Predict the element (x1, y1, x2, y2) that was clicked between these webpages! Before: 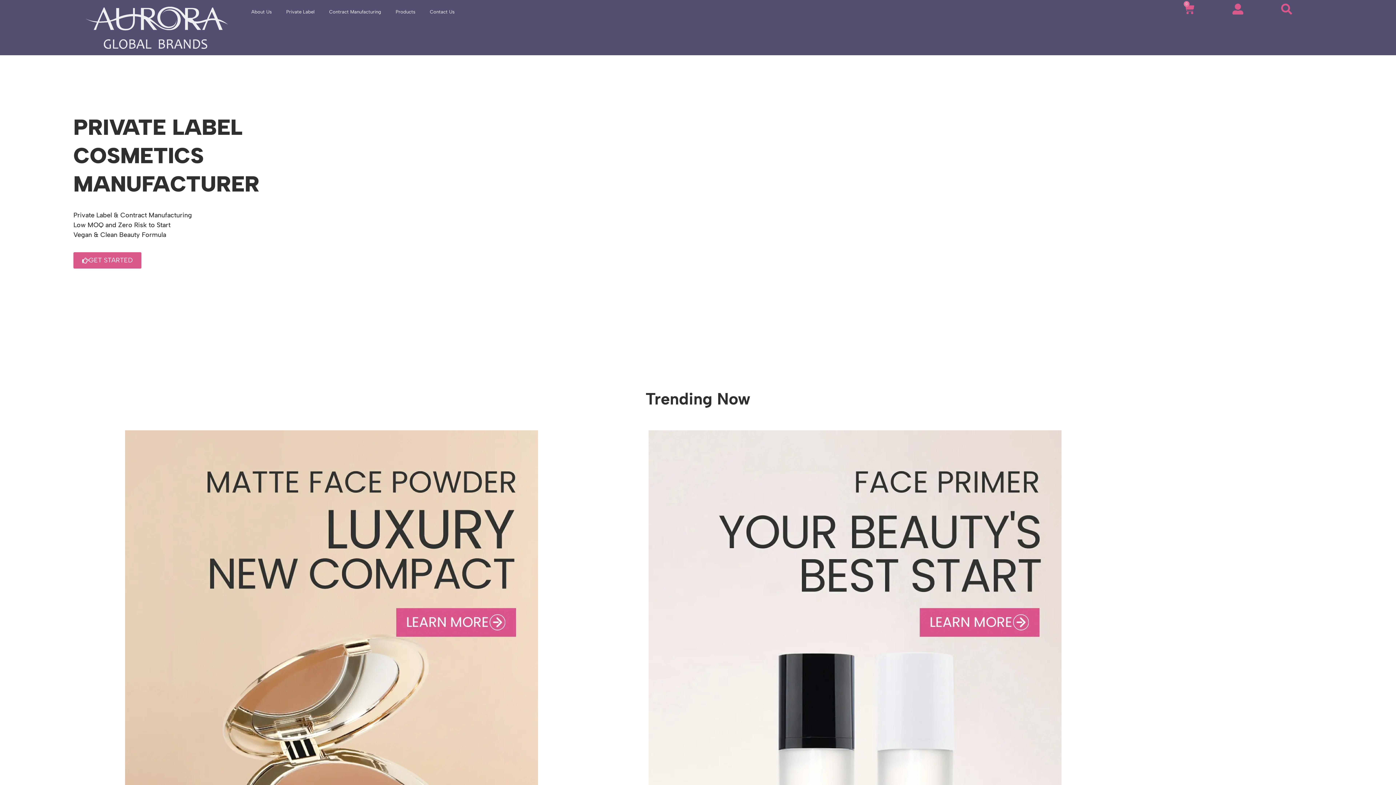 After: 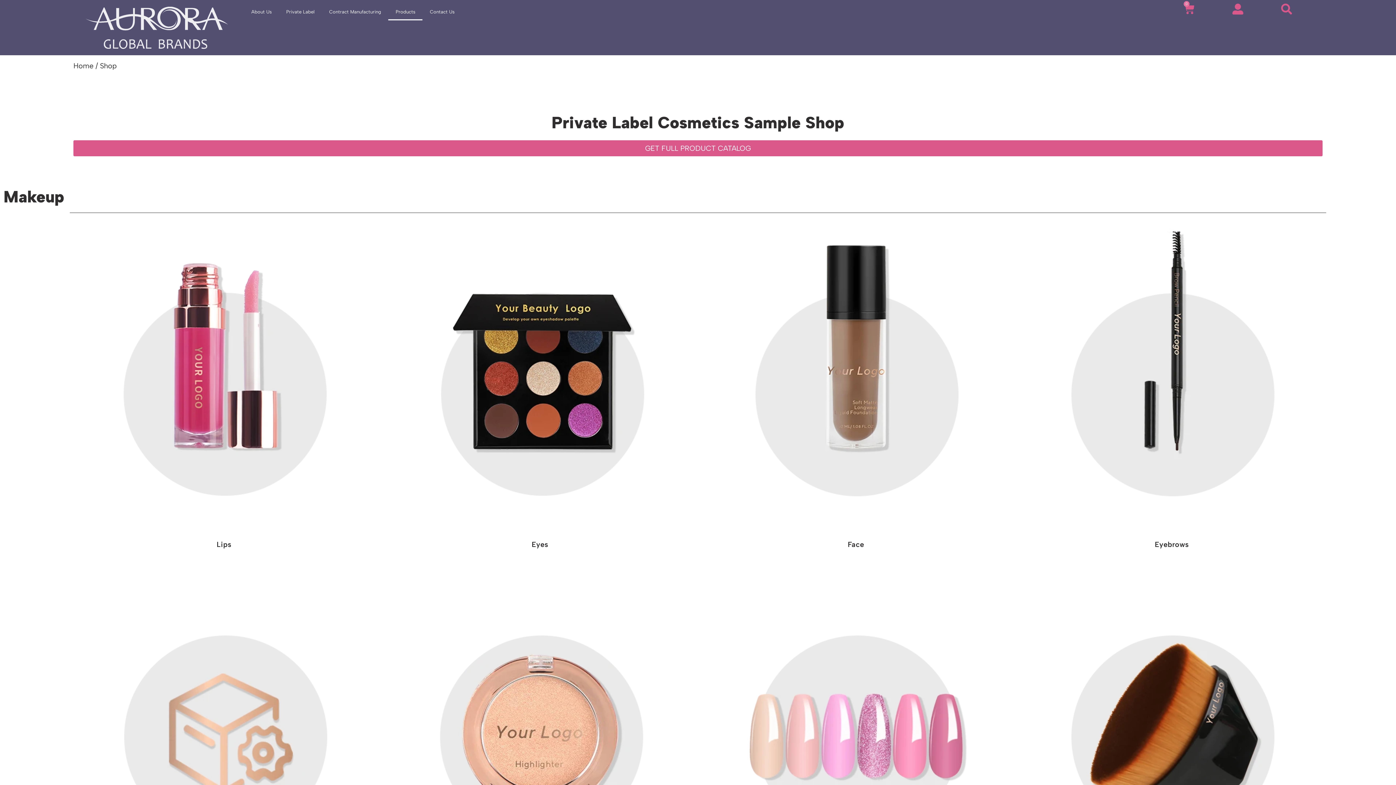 Action: bbox: (388, 3, 422, 20) label: Products